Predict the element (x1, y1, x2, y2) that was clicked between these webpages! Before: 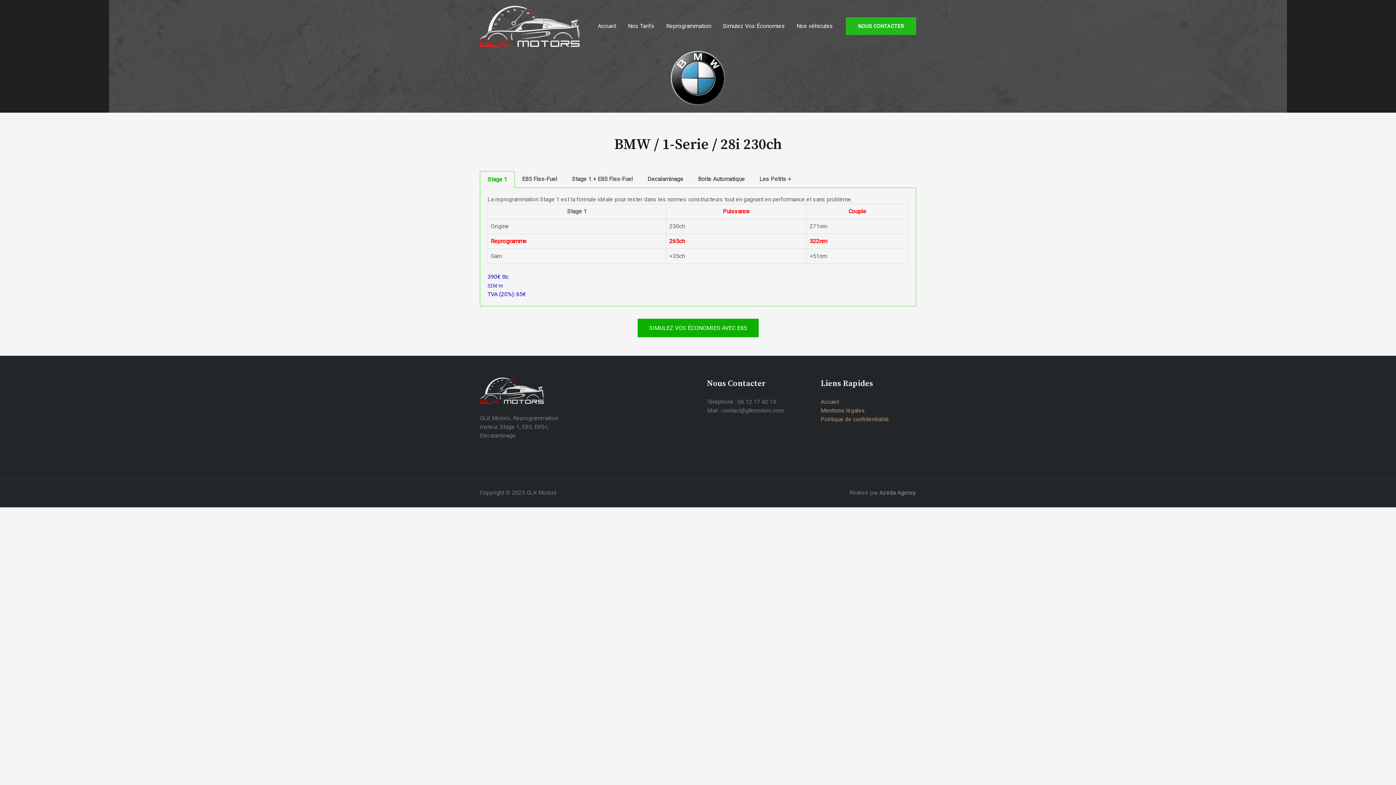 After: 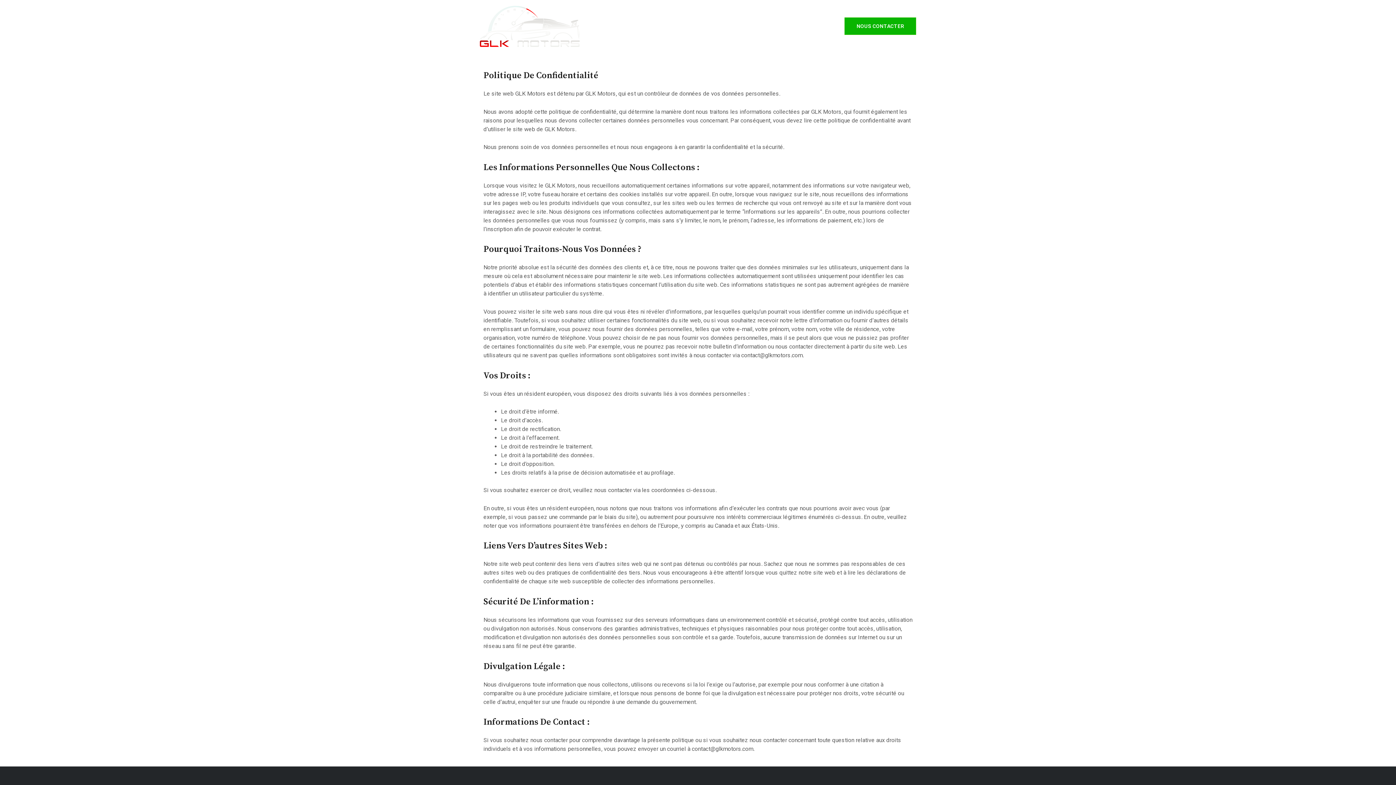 Action: label: Politique de confidentialité bbox: (820, 416, 889, 422)